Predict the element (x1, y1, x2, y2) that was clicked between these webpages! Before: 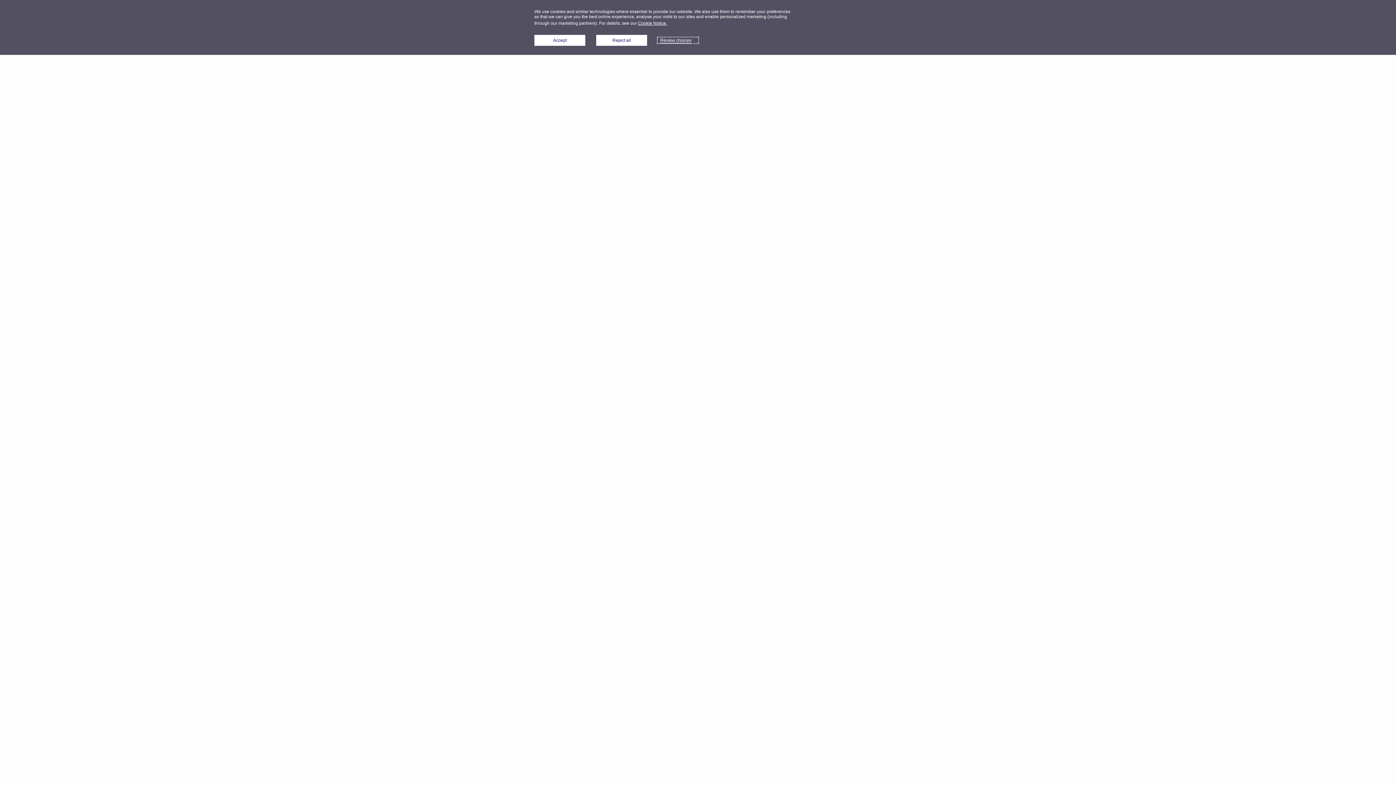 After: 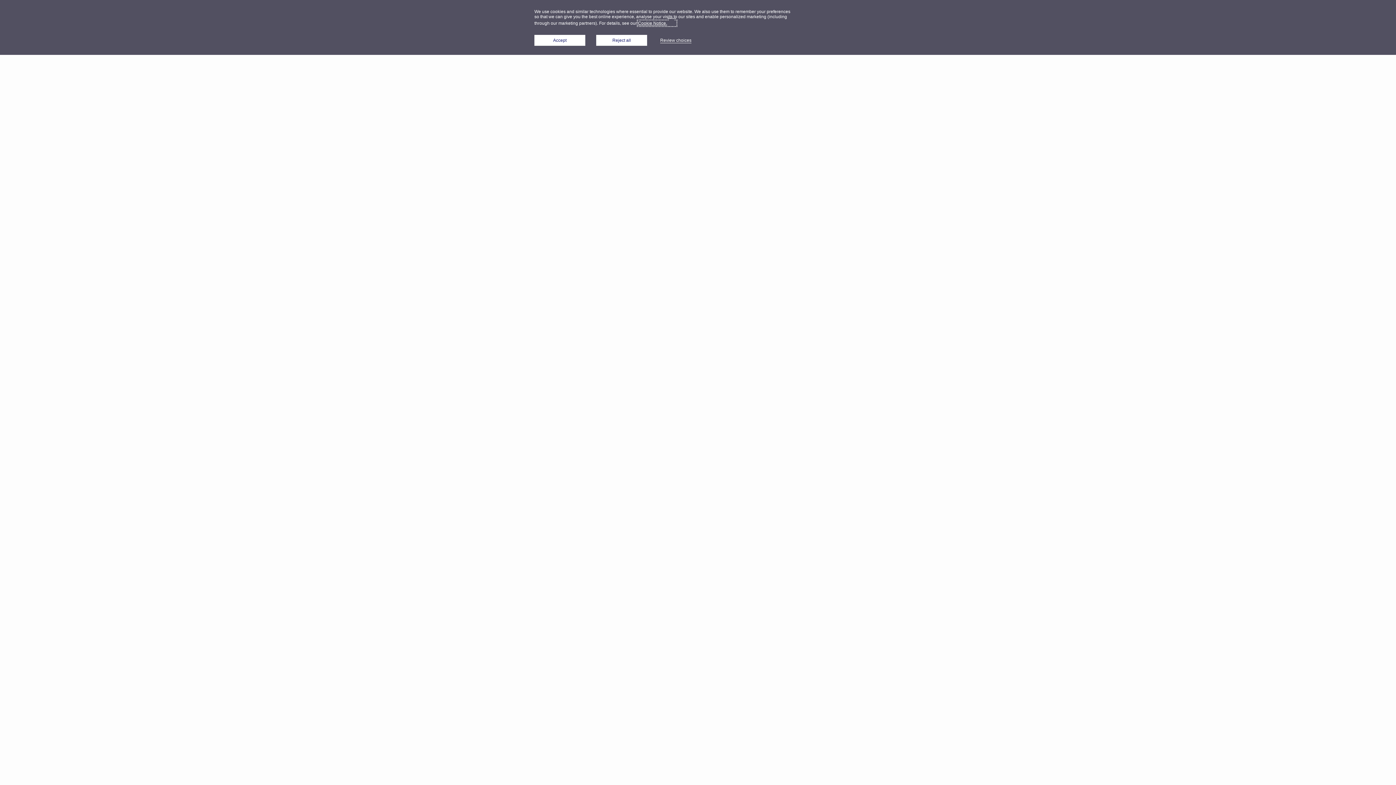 Action: bbox: (638, 20, 676, 25) label: Cookie Notice. (External link, opens in a new window)